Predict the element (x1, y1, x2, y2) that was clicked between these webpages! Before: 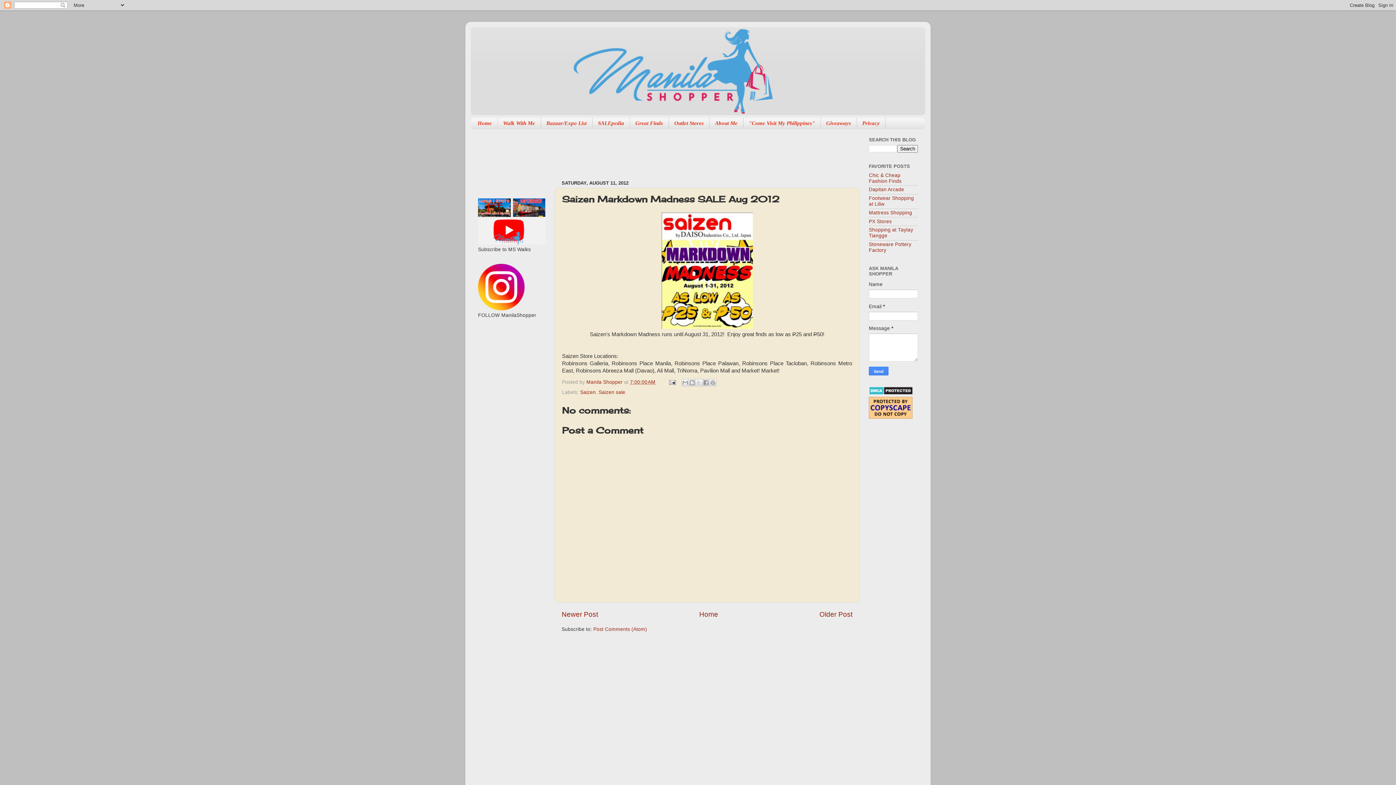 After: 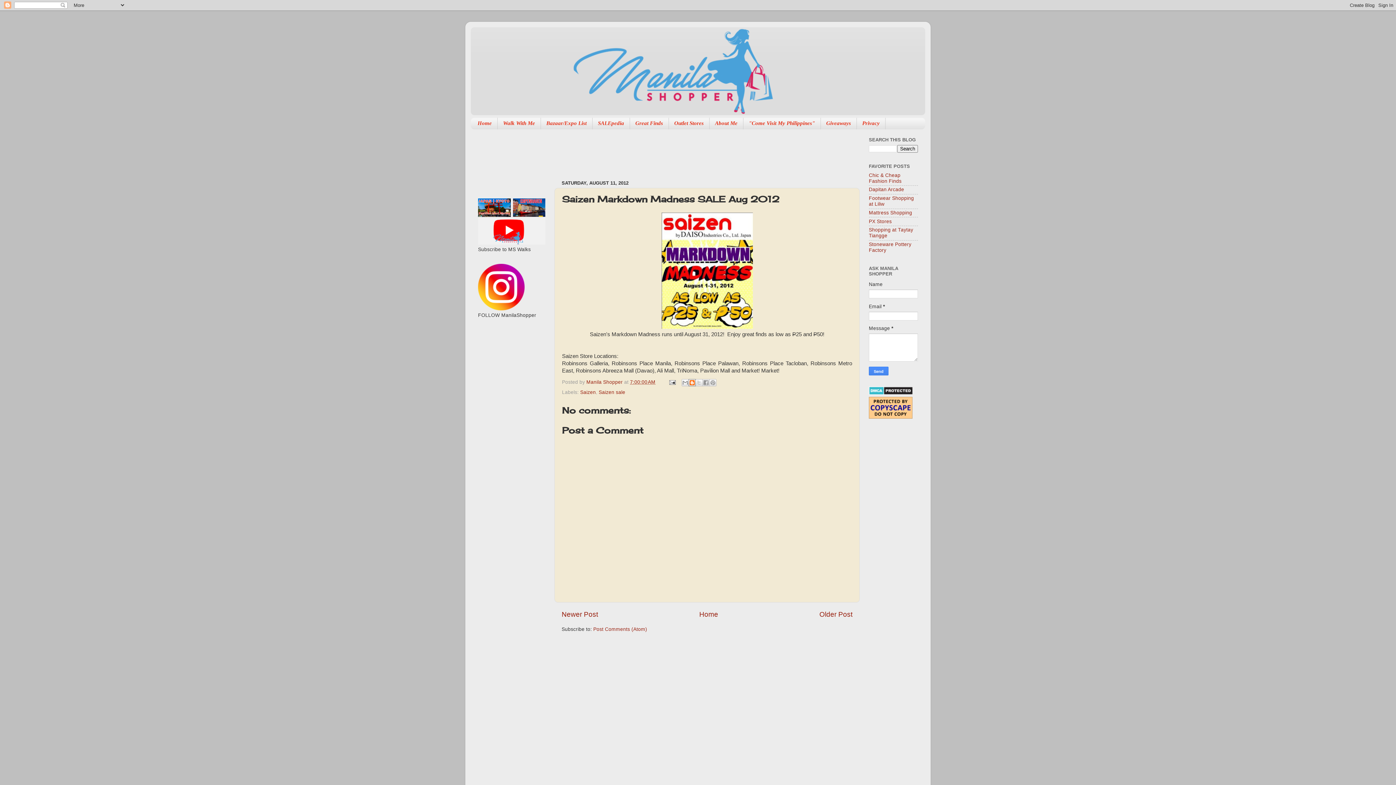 Action: bbox: (688, 379, 696, 386) label: BlogThis!